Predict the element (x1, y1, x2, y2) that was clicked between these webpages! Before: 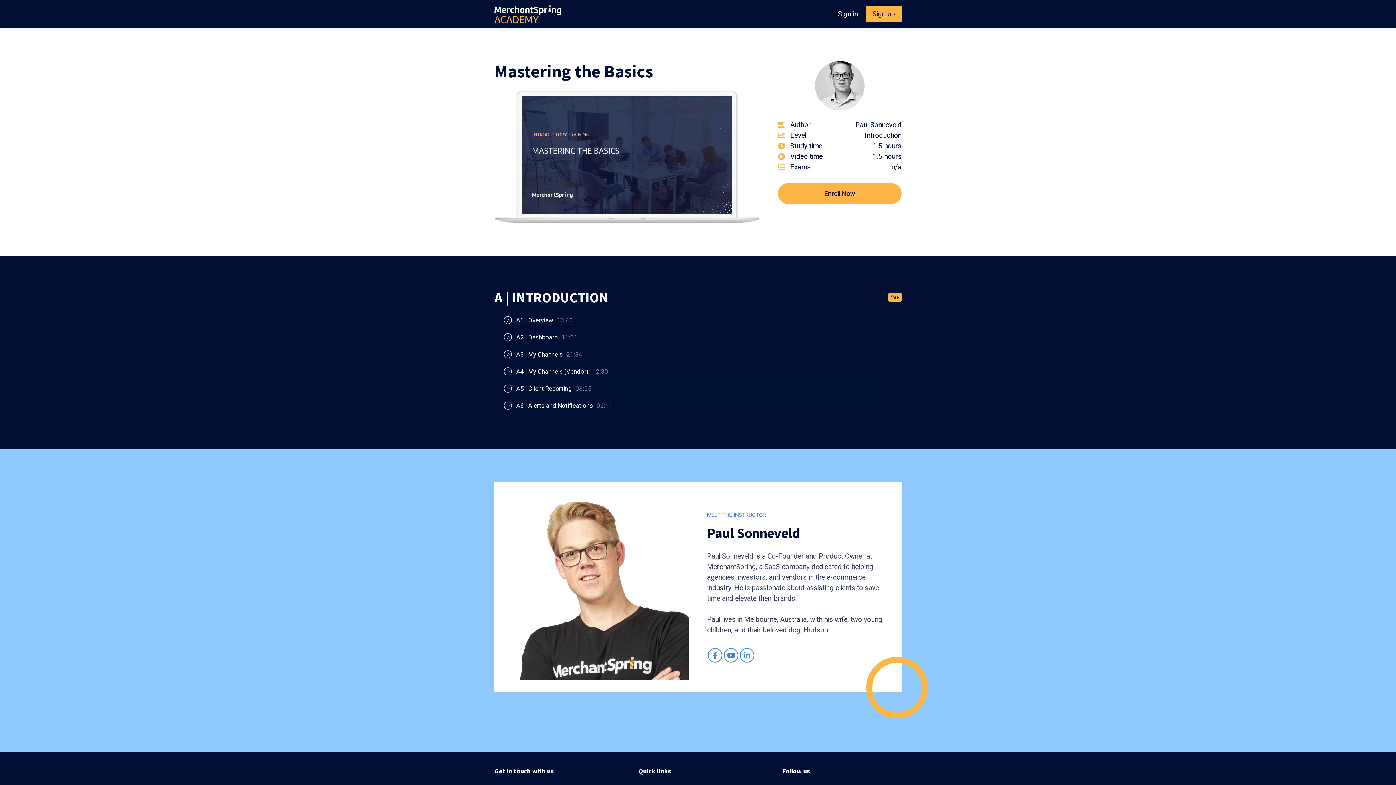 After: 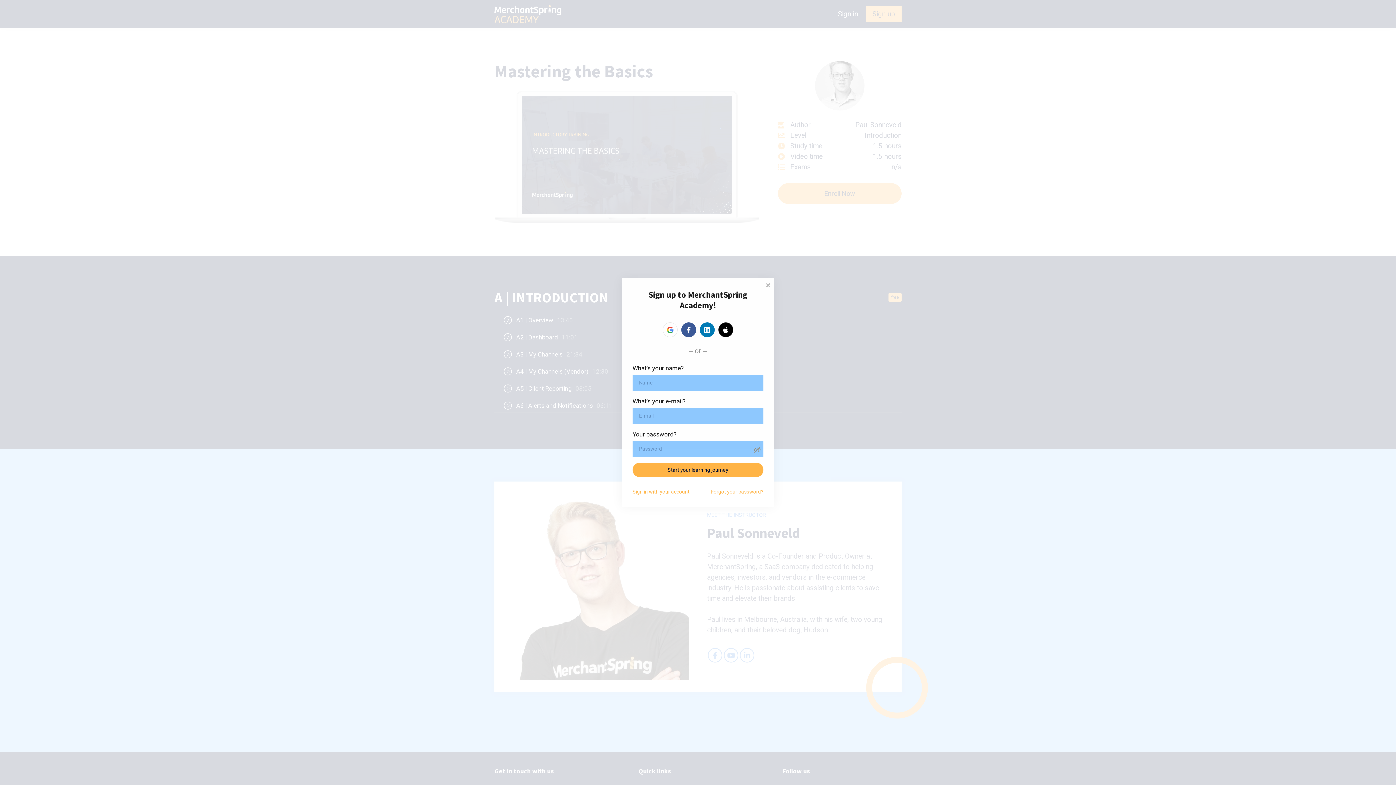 Action: label: Sign up bbox: (866, 5, 901, 22)